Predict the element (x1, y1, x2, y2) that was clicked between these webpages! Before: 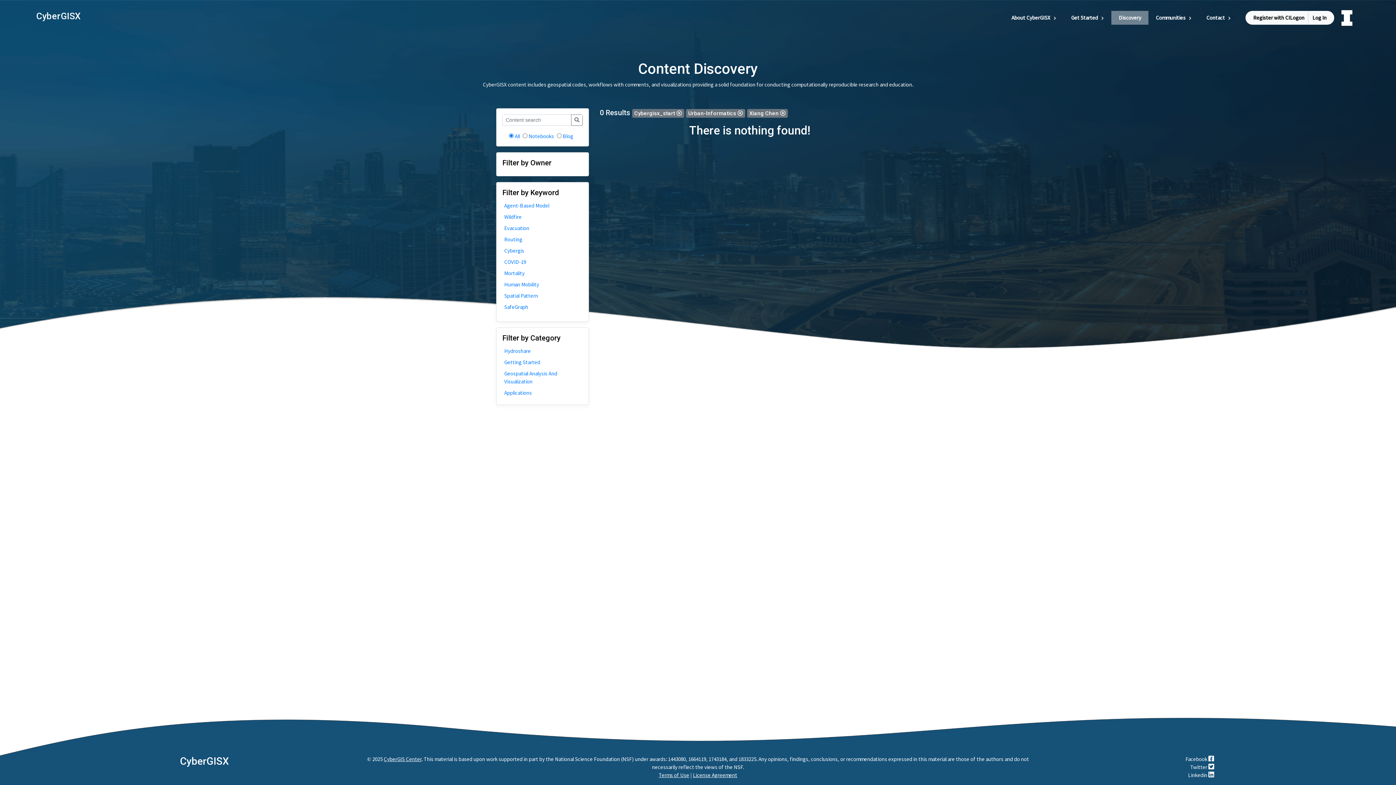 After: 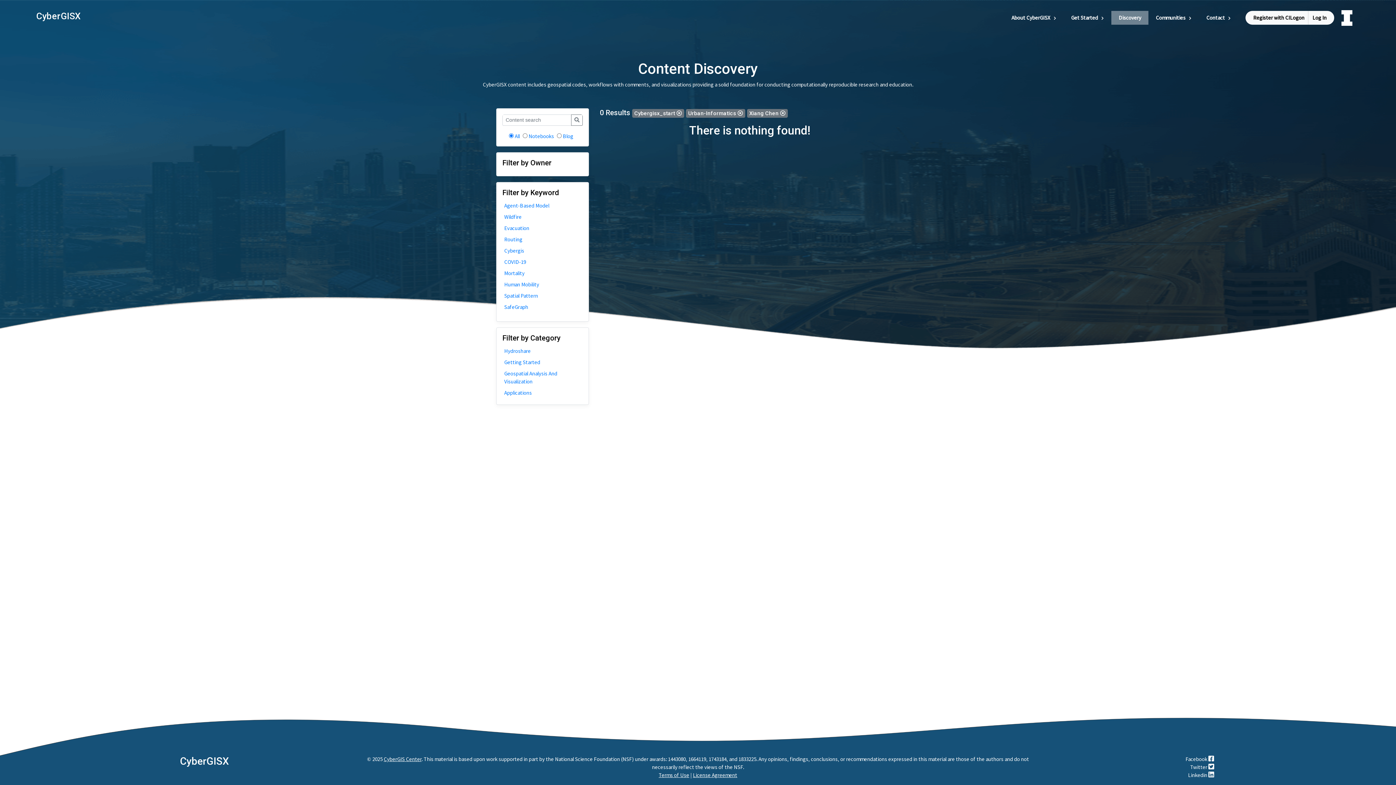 Action: label: Getting Started bbox: (504, 358, 581, 366)